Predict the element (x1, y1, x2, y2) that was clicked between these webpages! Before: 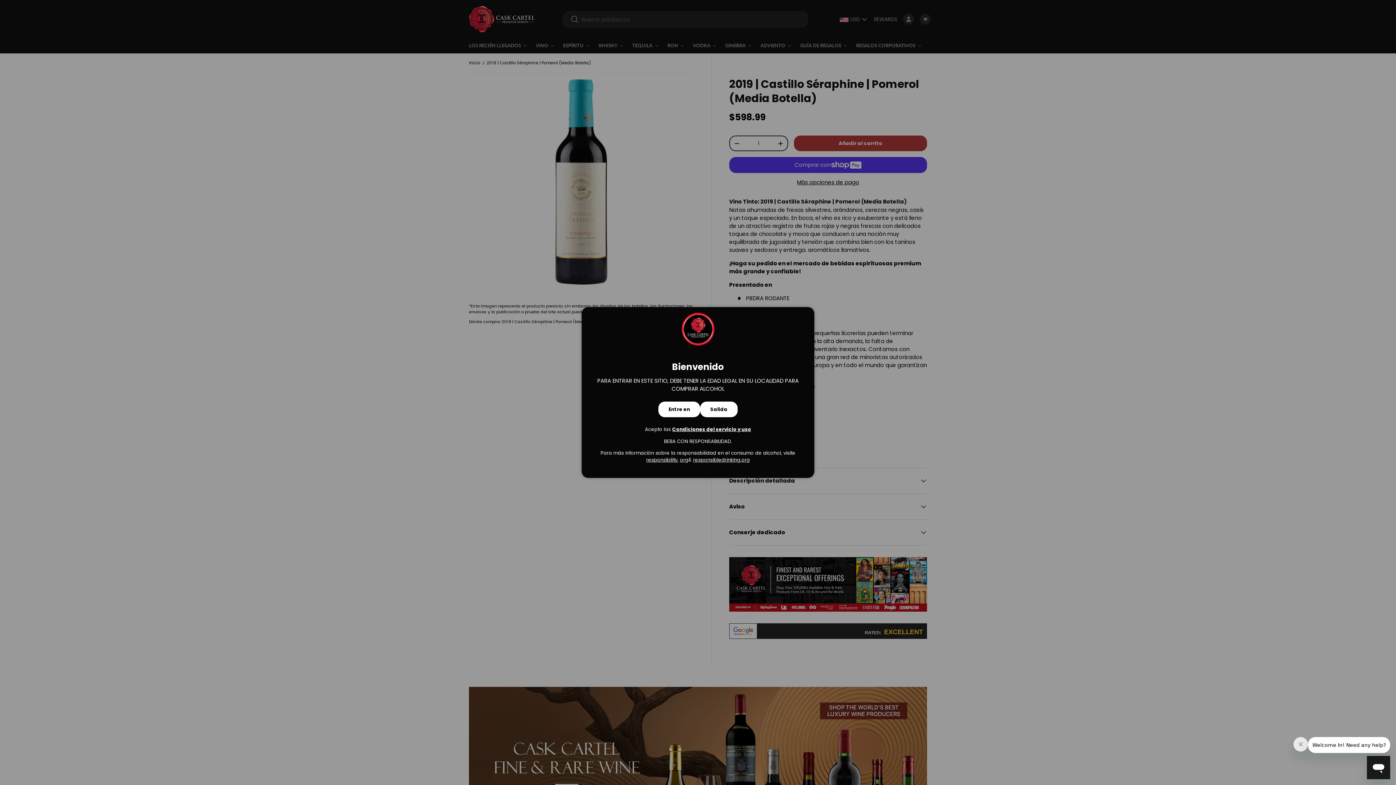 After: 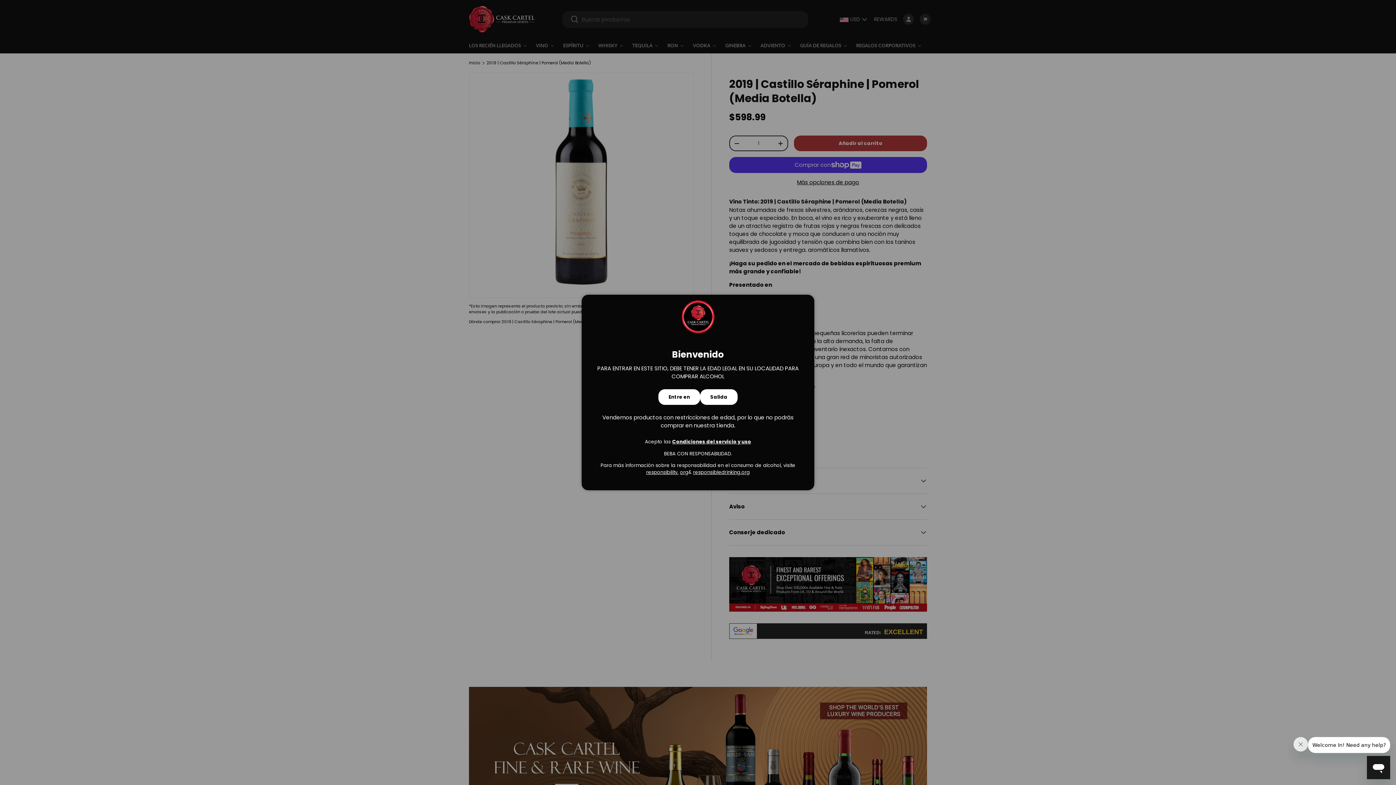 Action: bbox: (700, 401, 737, 417) label: Salida